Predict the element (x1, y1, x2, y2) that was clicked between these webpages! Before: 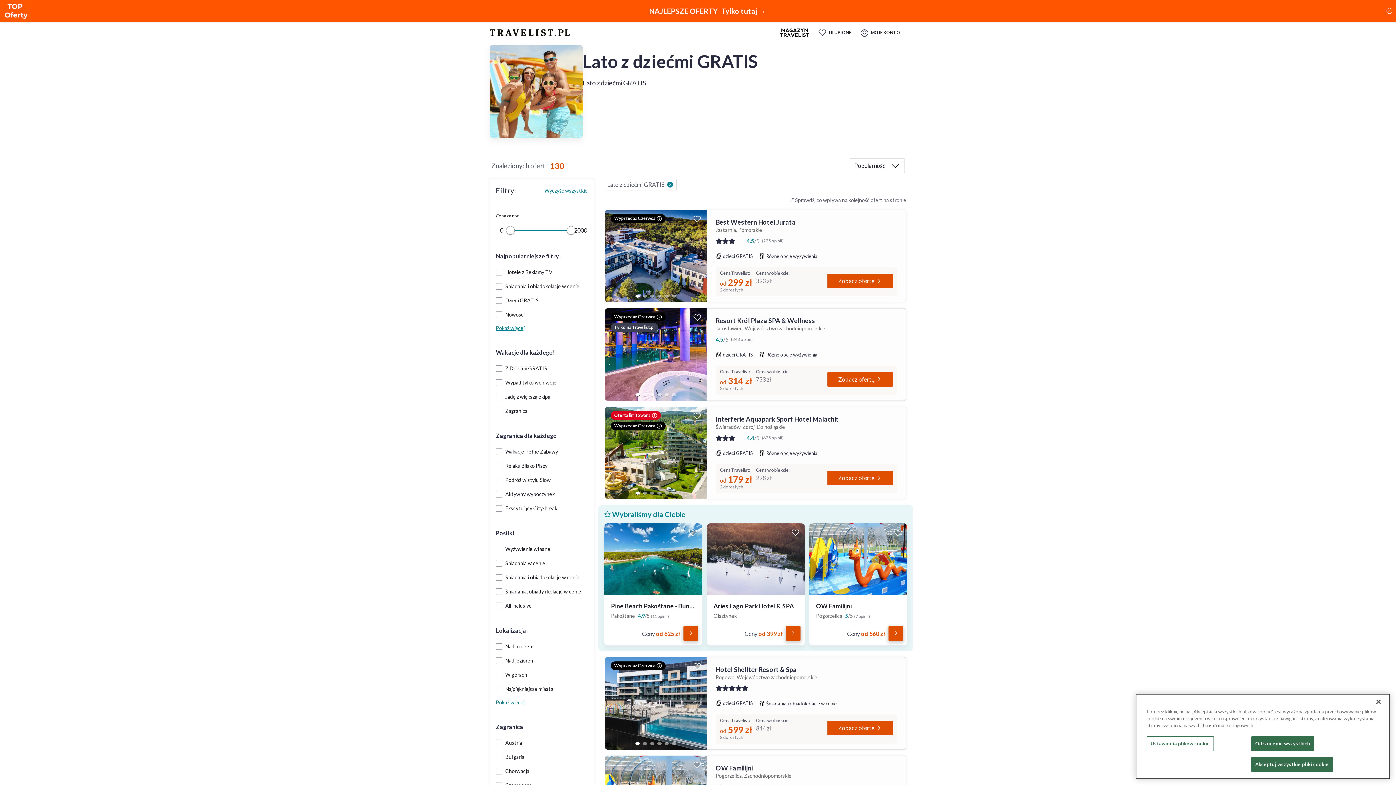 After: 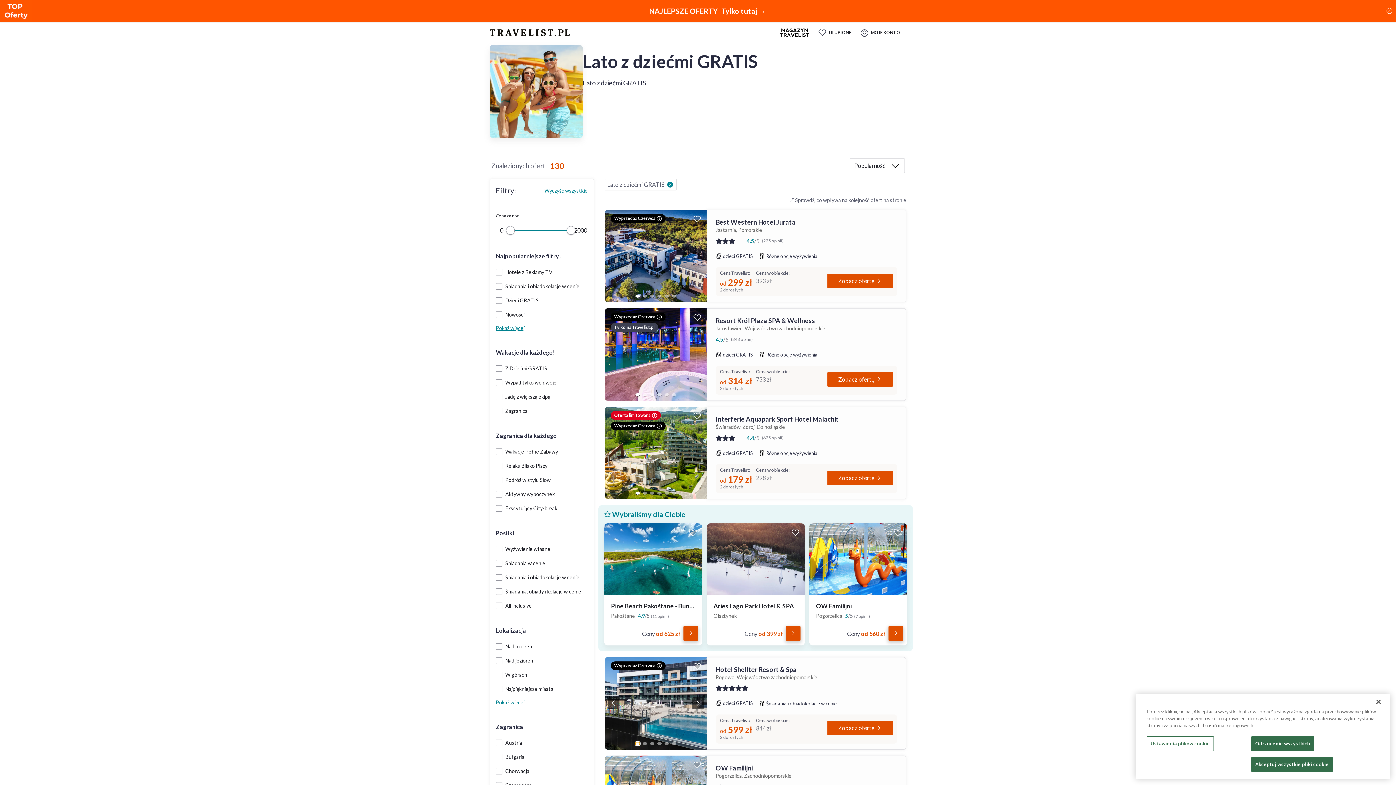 Action: bbox: (635, 742, 639, 745)